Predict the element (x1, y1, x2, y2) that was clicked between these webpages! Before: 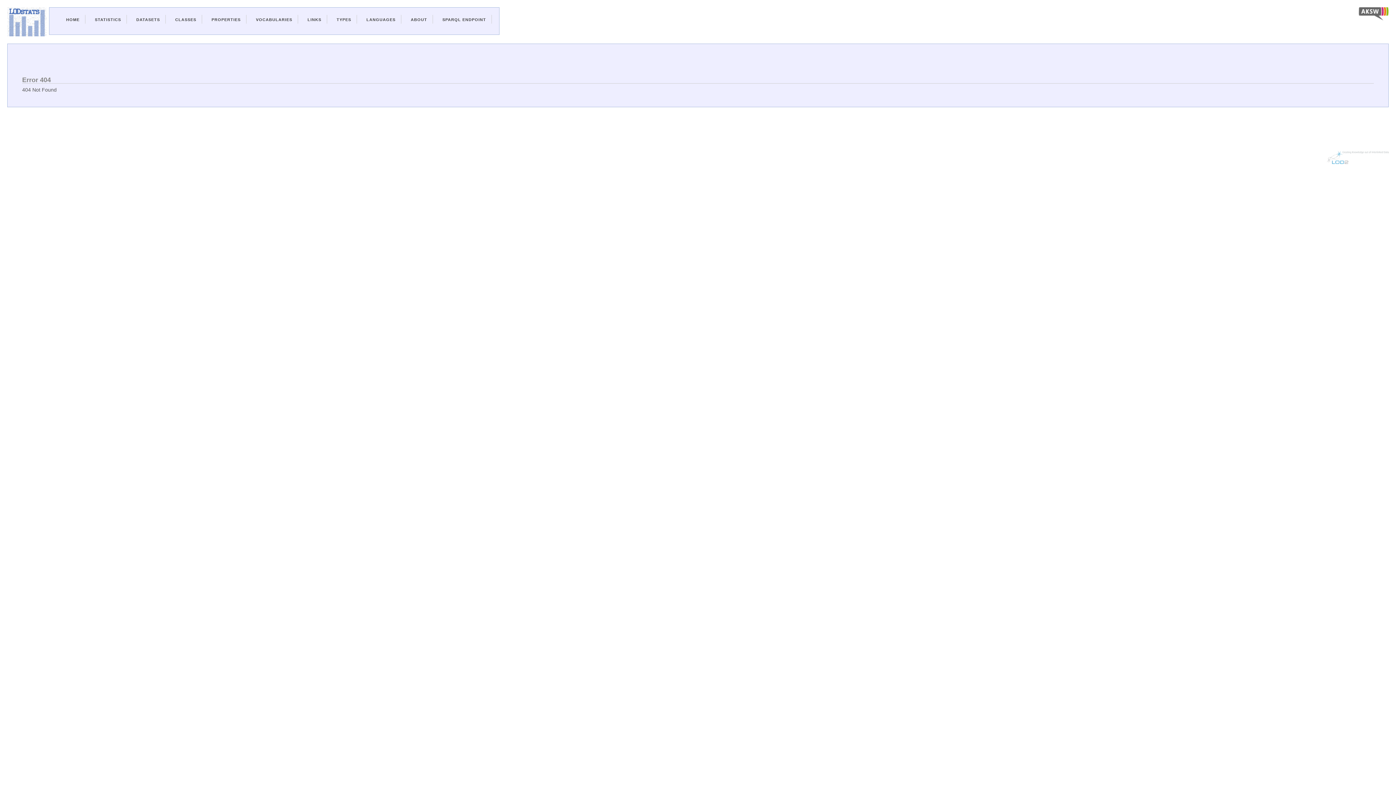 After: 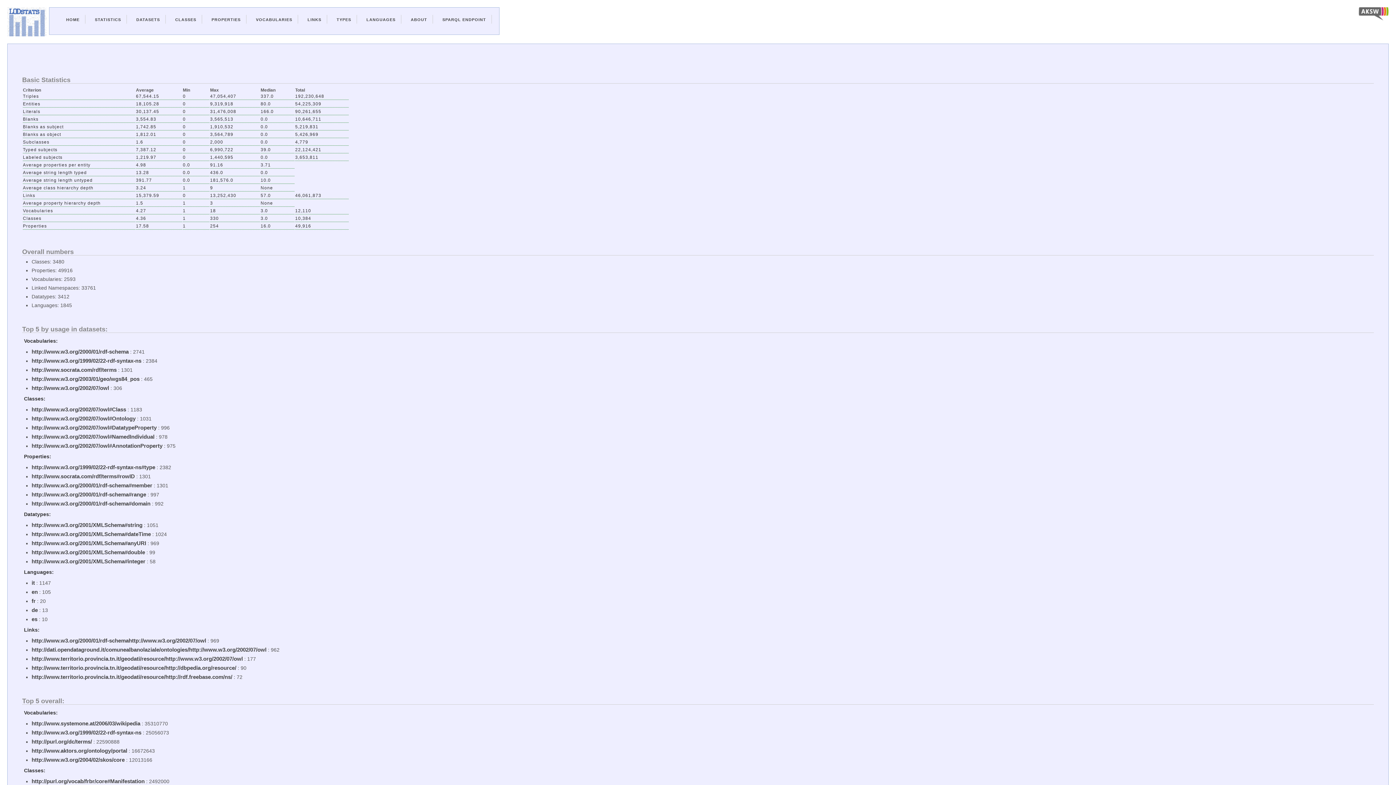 Action: label: STATISTICS bbox: (94, 17, 121, 21)